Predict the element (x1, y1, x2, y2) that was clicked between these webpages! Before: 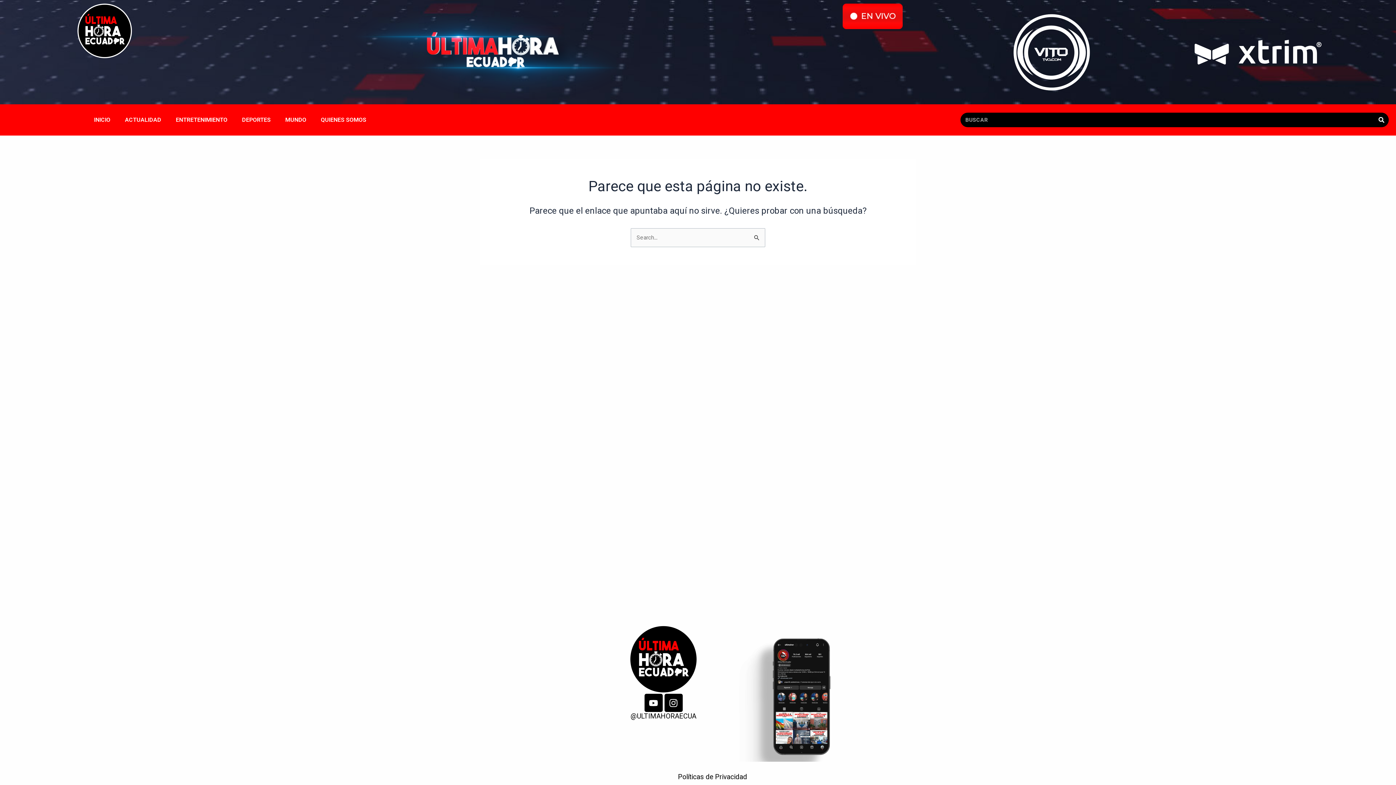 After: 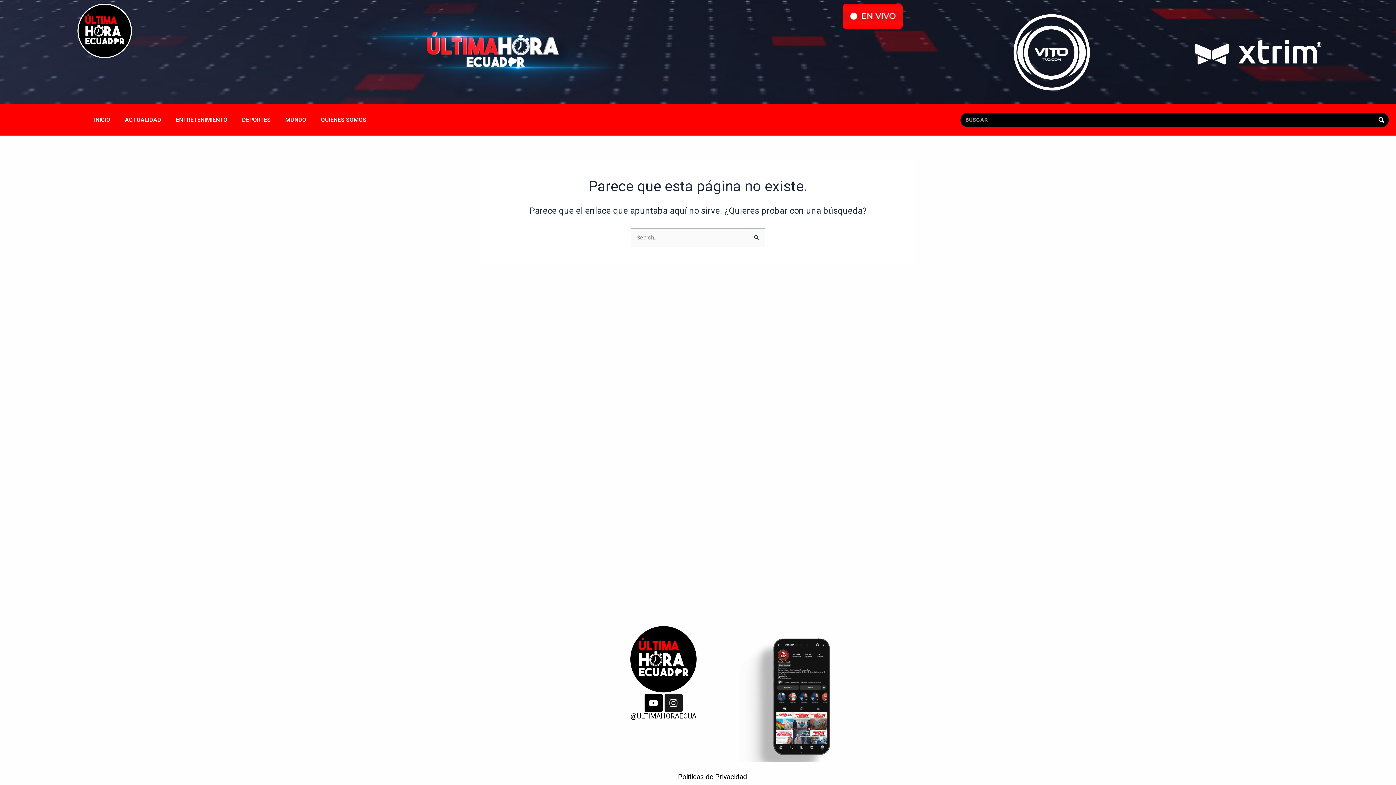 Action: bbox: (664, 694, 682, 712) label: Instagram